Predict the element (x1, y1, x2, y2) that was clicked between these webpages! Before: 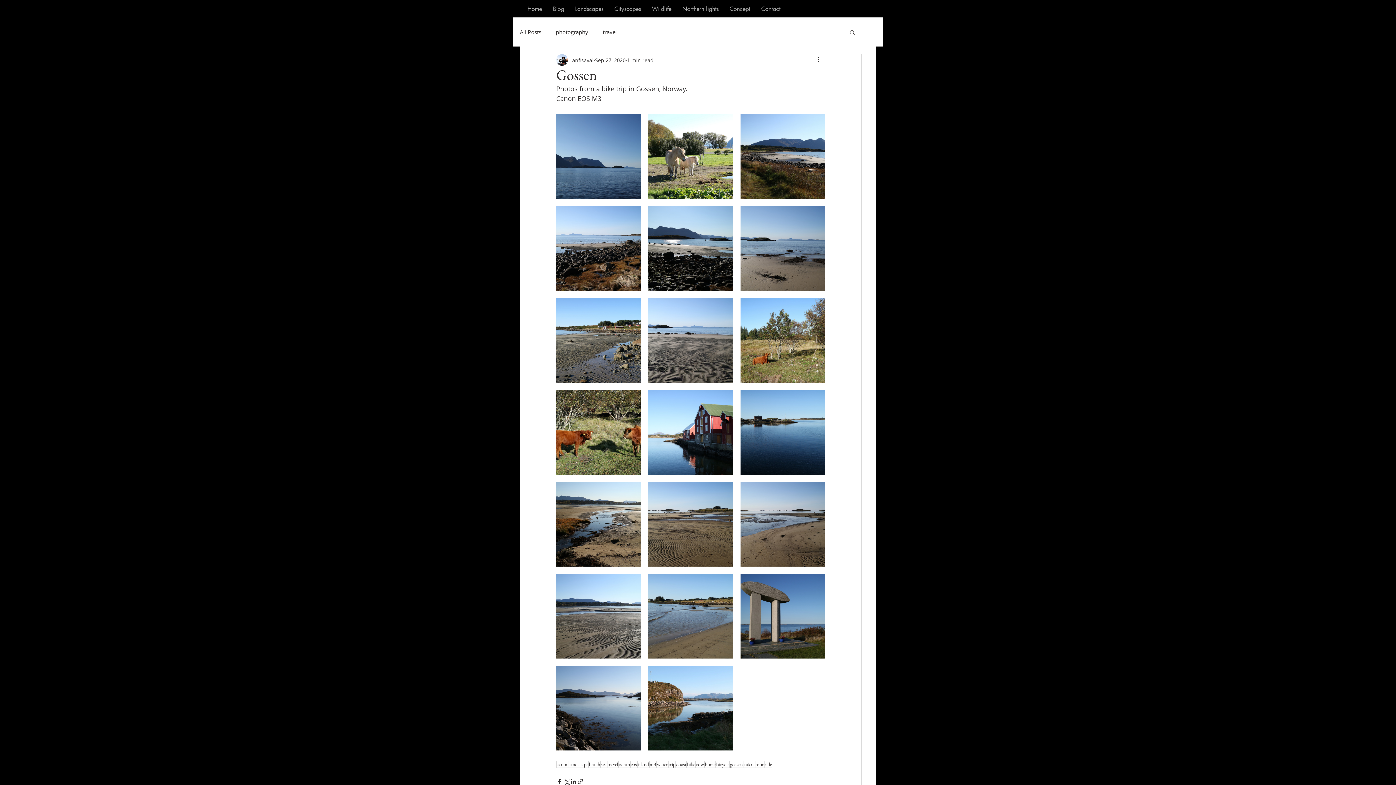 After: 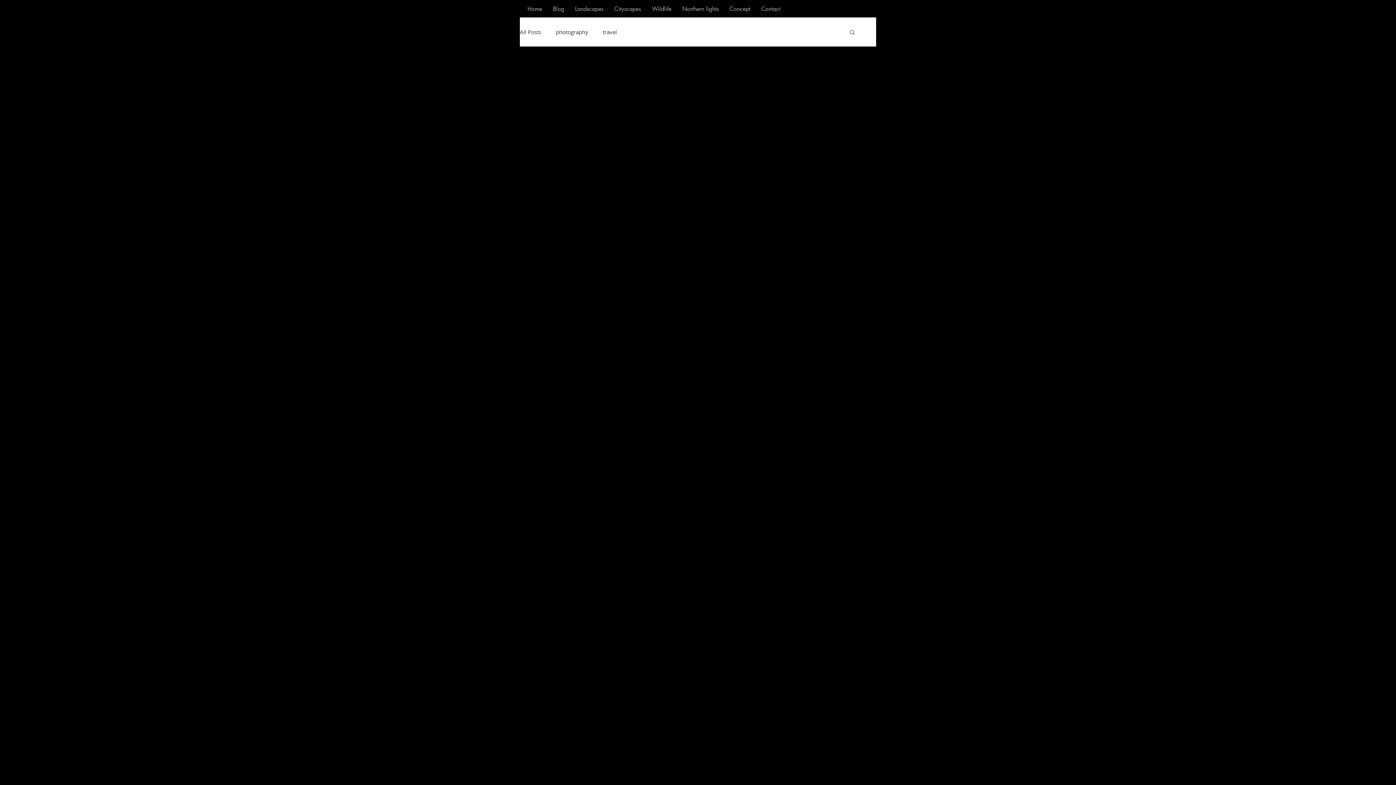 Action: bbox: (588, 761, 600, 768) label: beach